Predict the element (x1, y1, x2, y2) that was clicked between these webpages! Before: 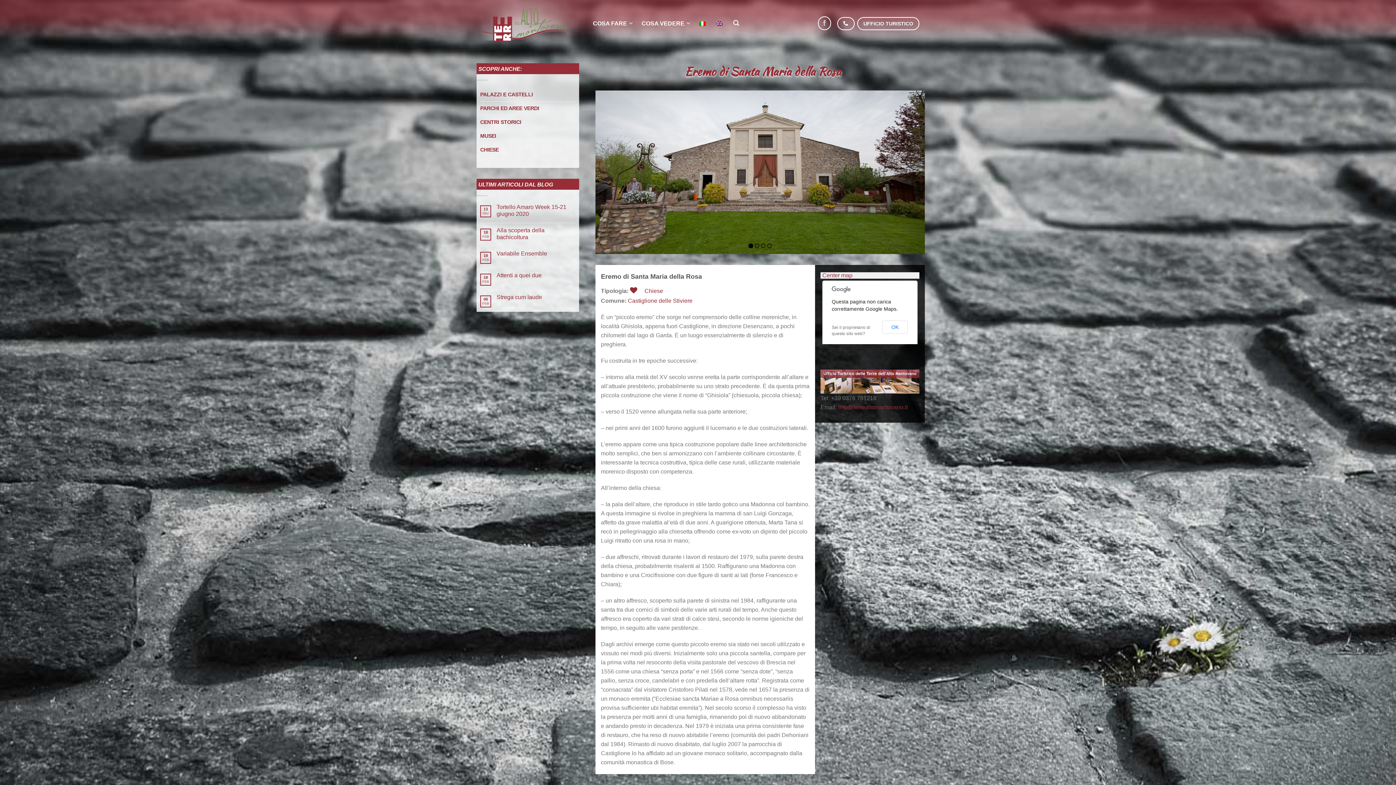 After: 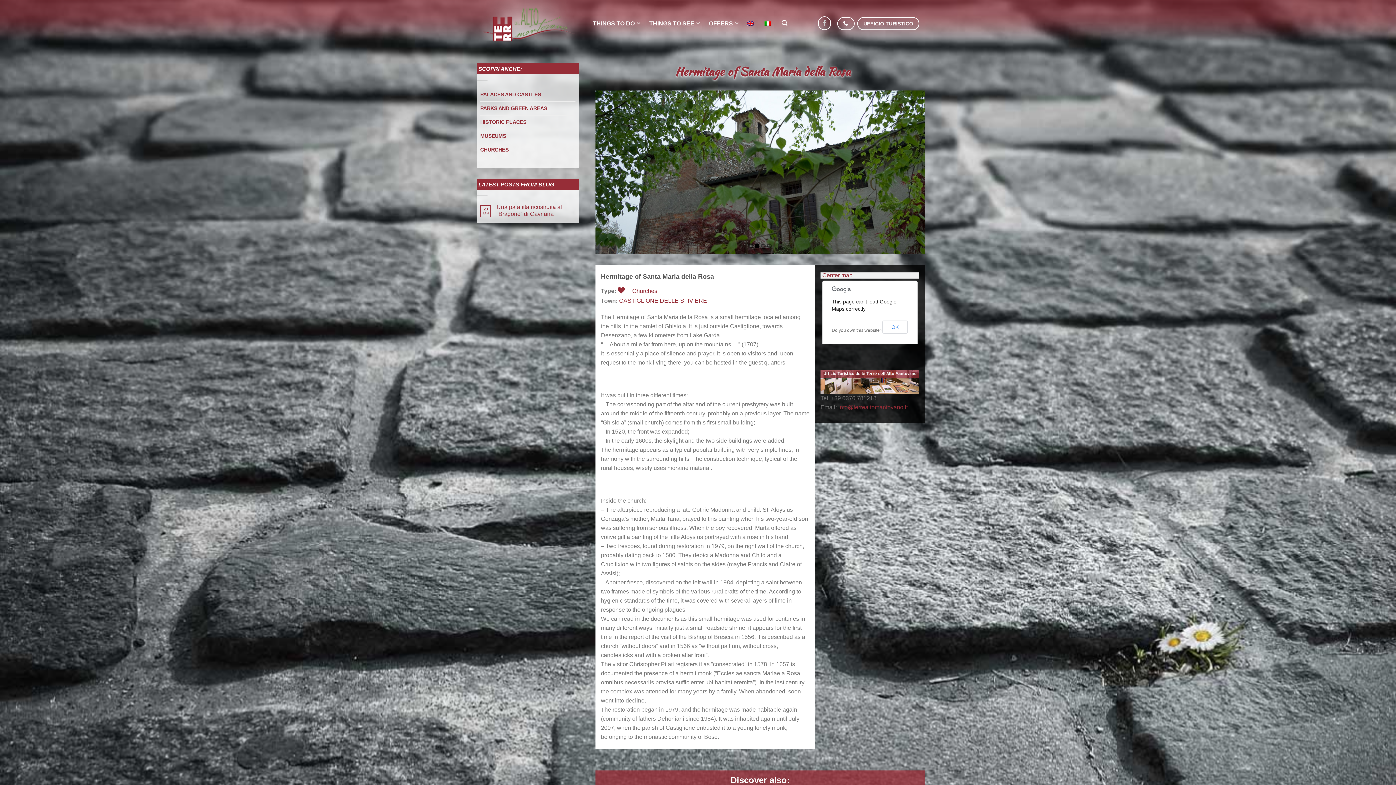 Action: bbox: (716, 16, 724, 29)